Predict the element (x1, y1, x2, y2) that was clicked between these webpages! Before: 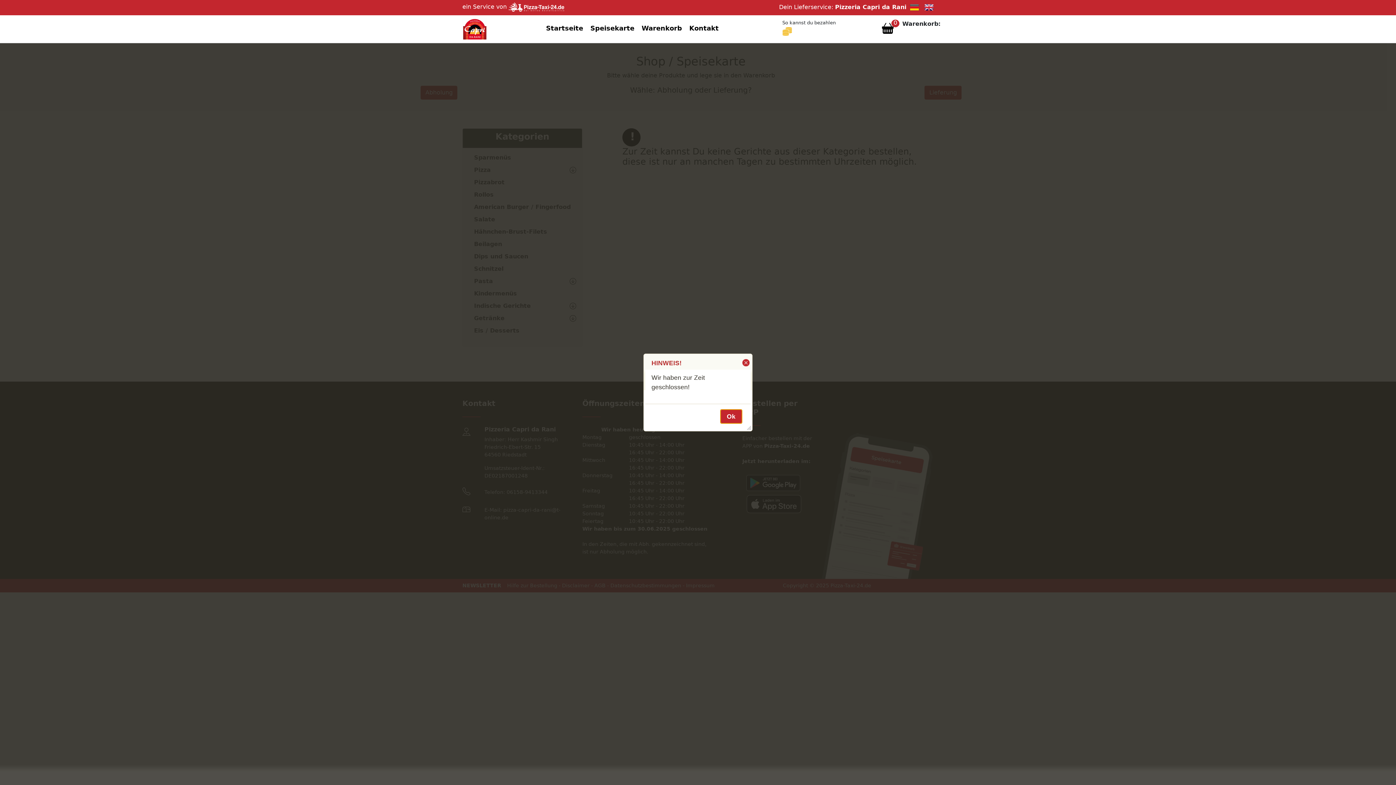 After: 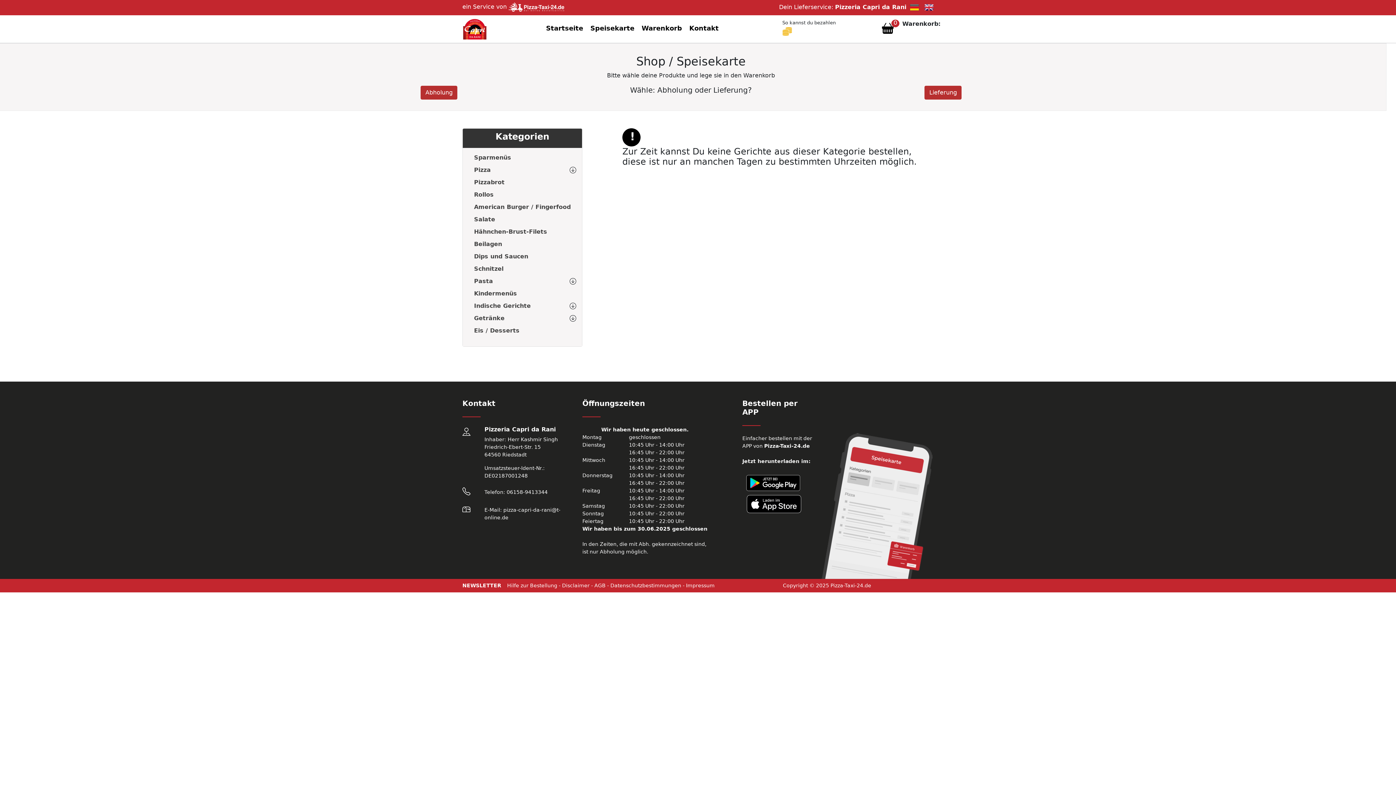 Action: bbox: (742, 359, 749, 367) label: close